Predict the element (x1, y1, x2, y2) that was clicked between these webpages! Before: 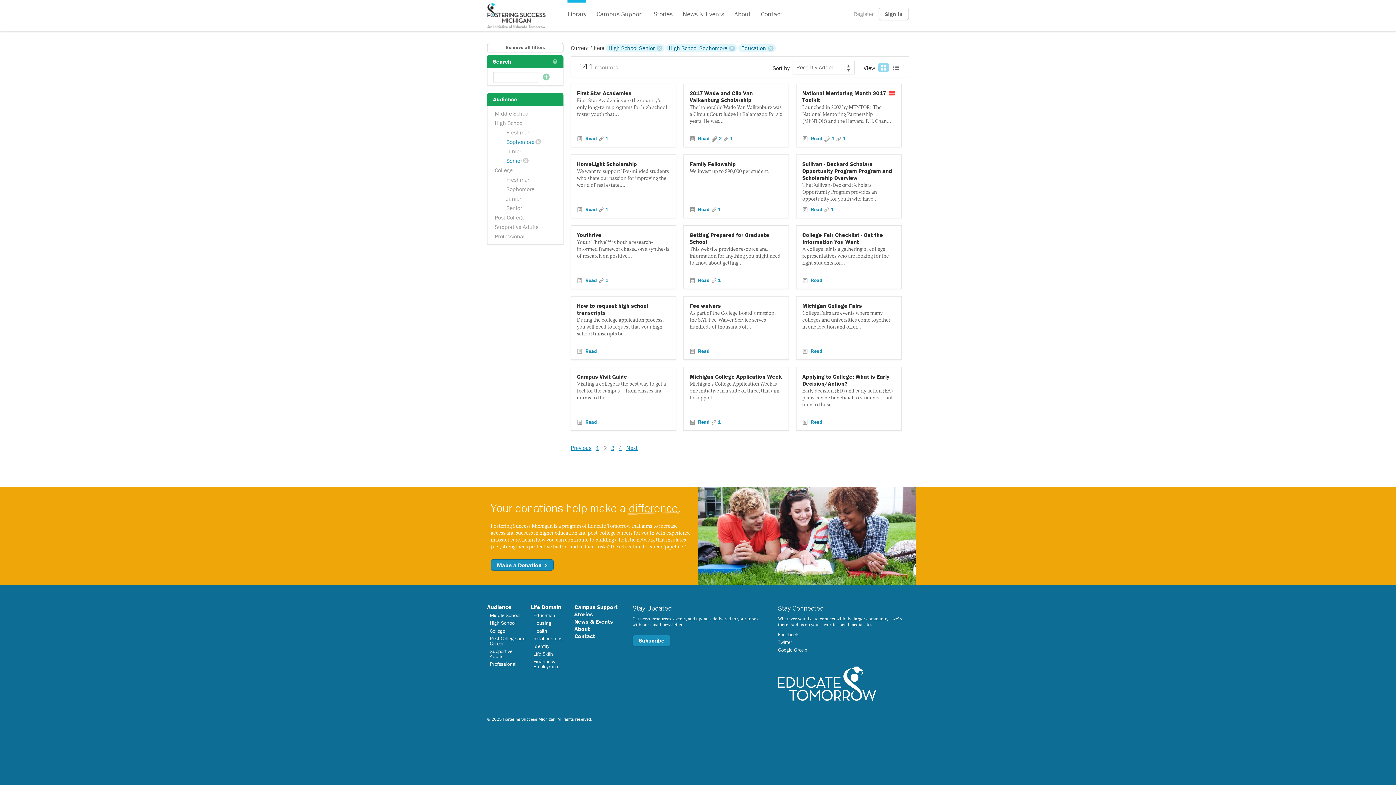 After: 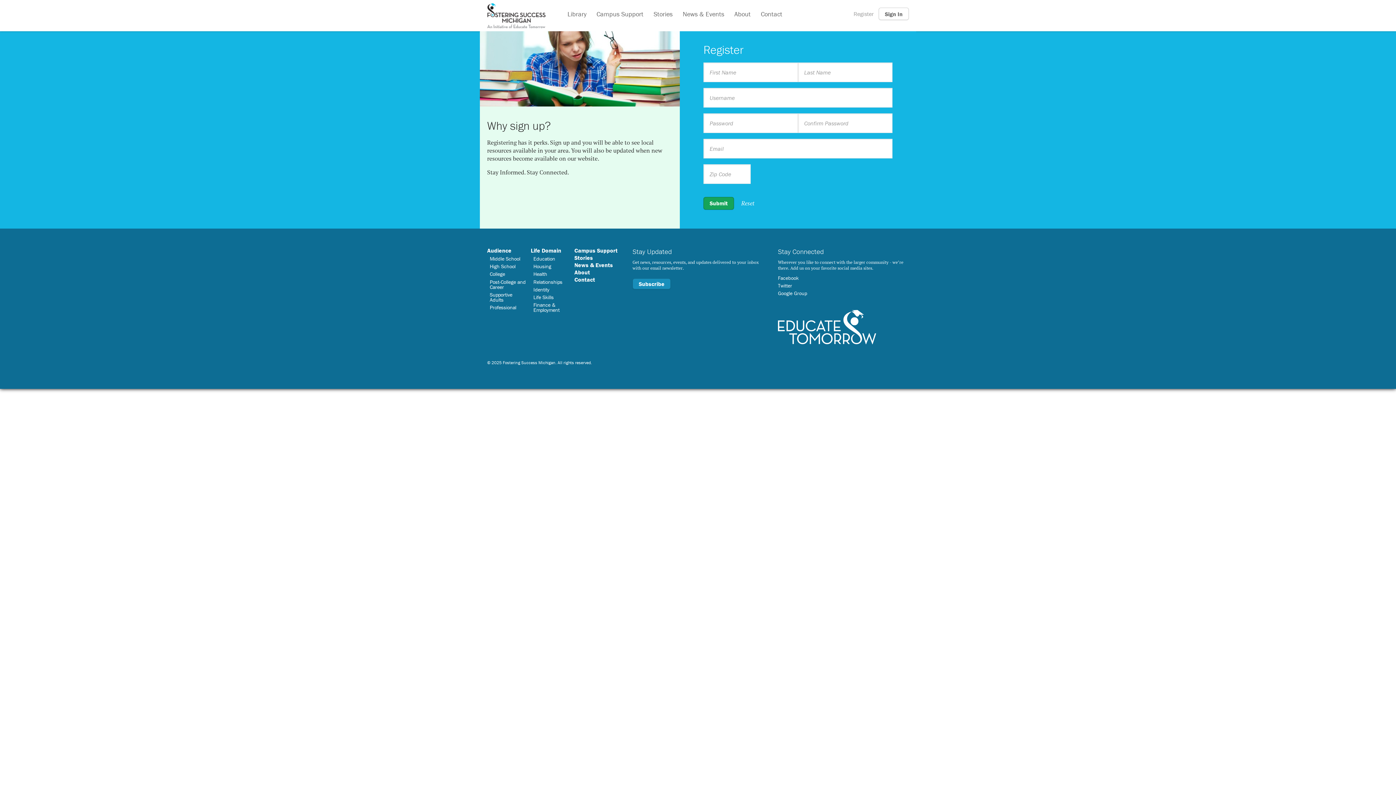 Action: label: Register bbox: (853, 10, 873, 16)